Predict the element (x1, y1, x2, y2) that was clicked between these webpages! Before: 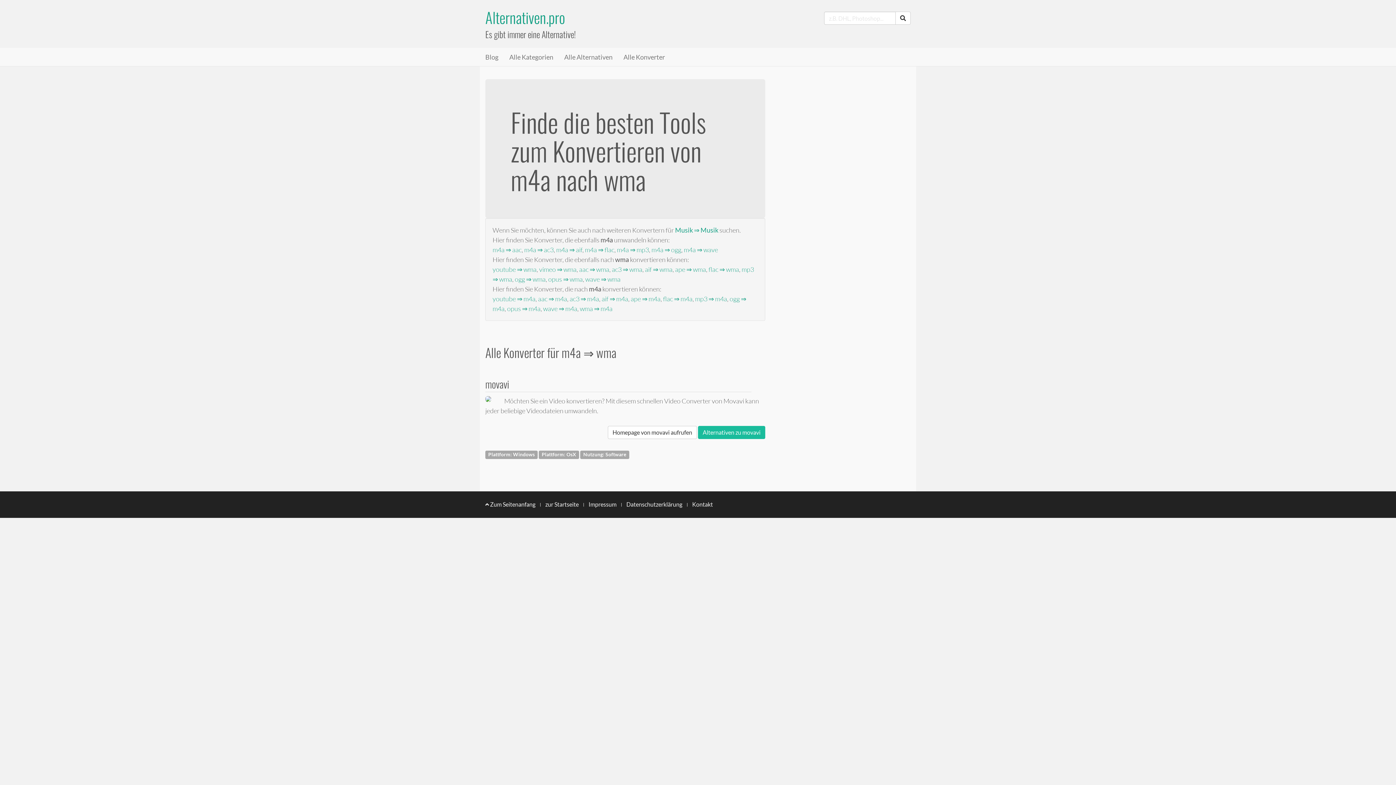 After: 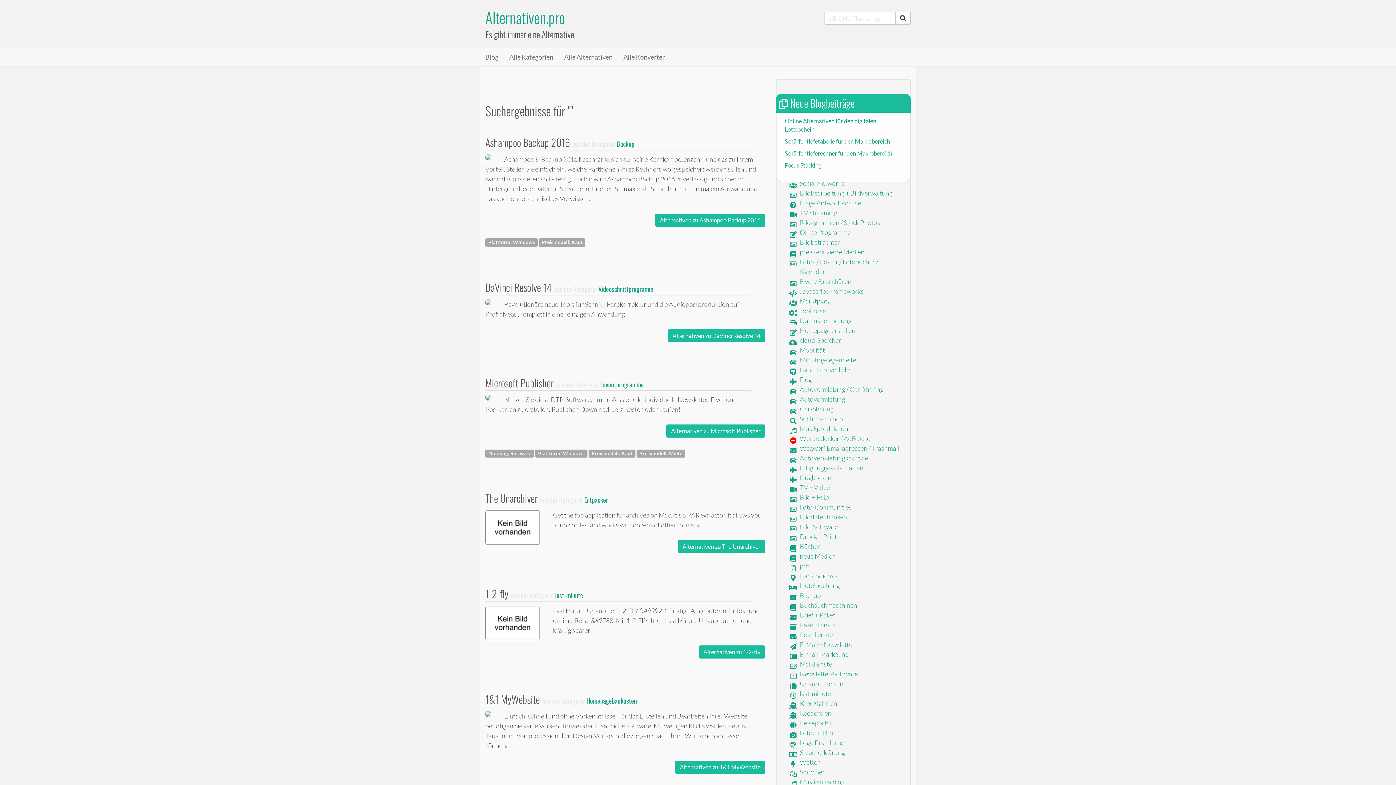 Action: bbox: (895, 11, 910, 24)